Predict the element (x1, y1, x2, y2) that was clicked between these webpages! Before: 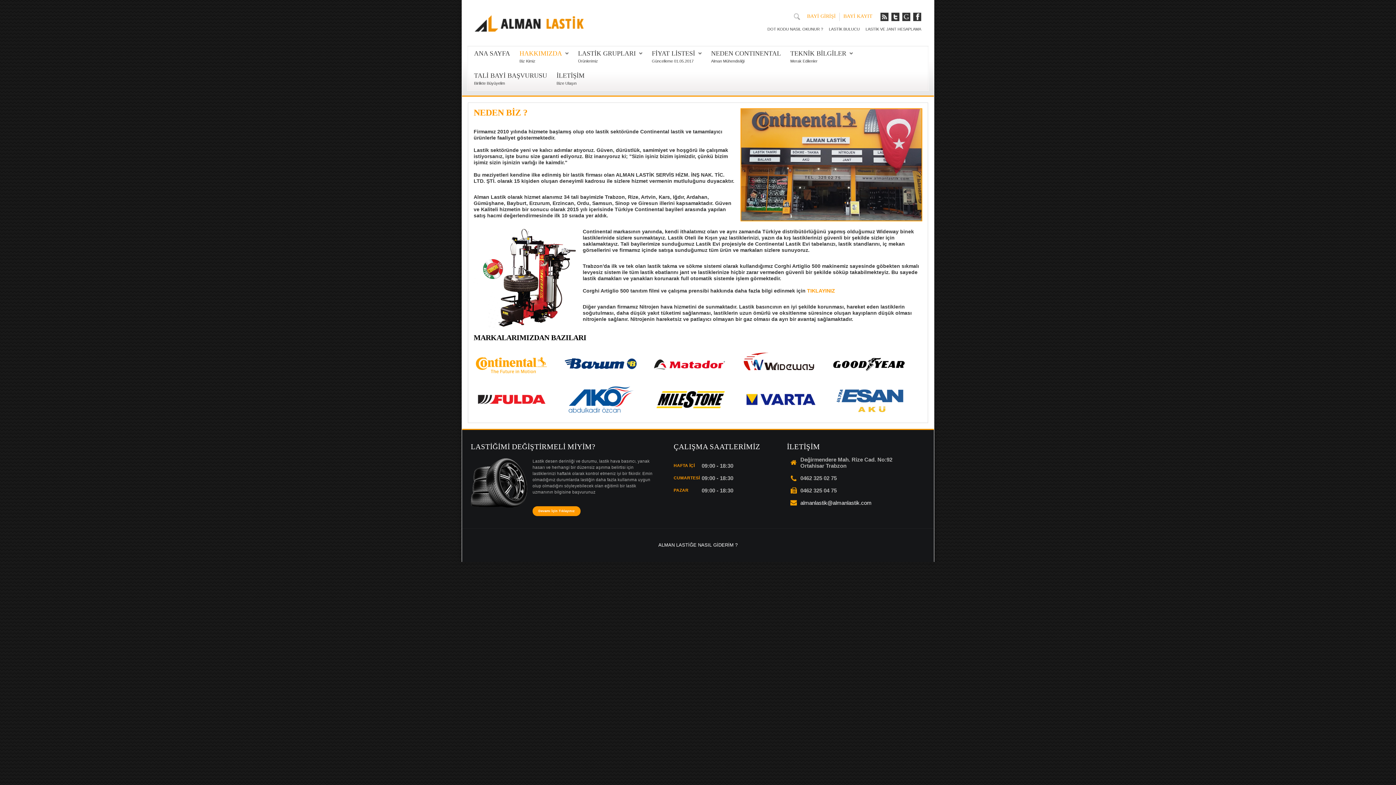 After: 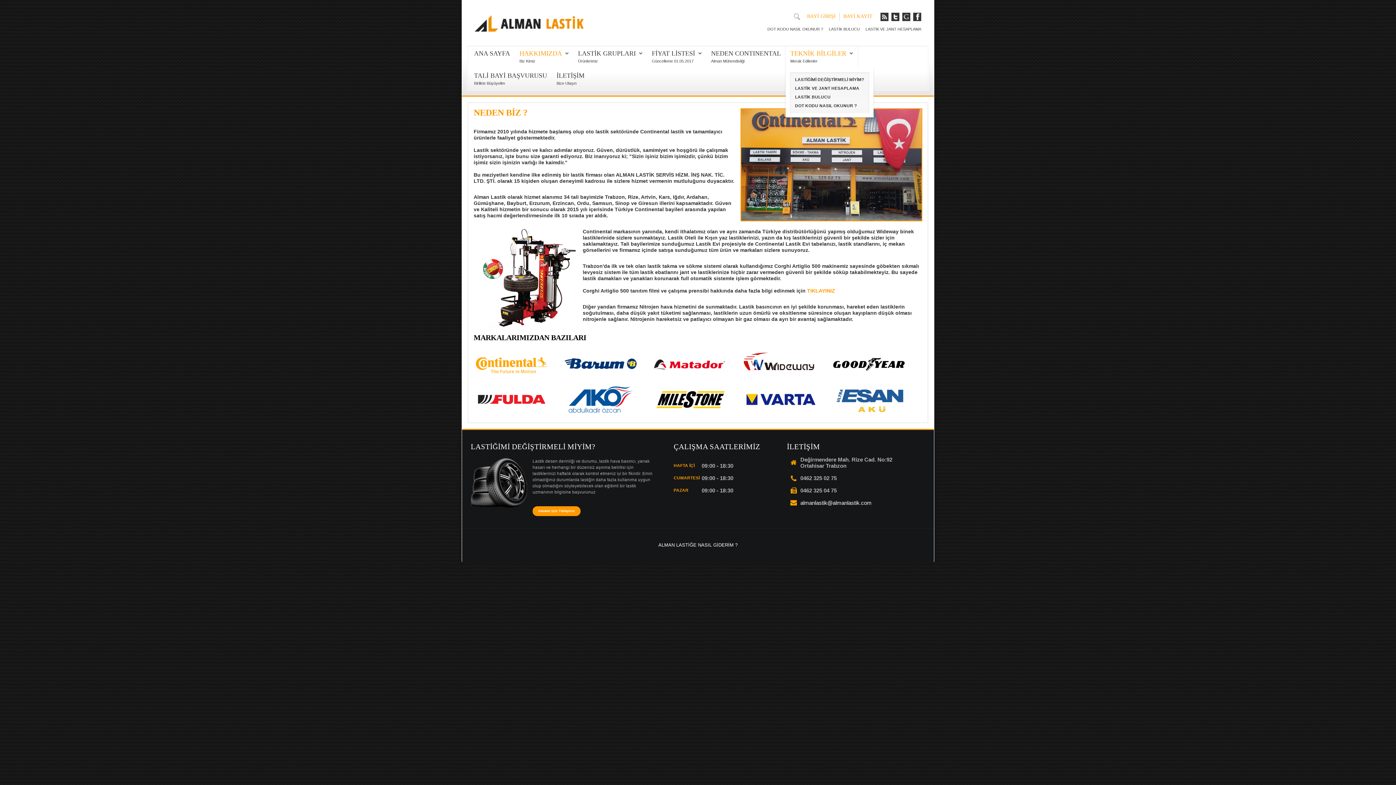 Action: label: TEKNİK BİLGİLER bbox: (790, 49, 853, 57)